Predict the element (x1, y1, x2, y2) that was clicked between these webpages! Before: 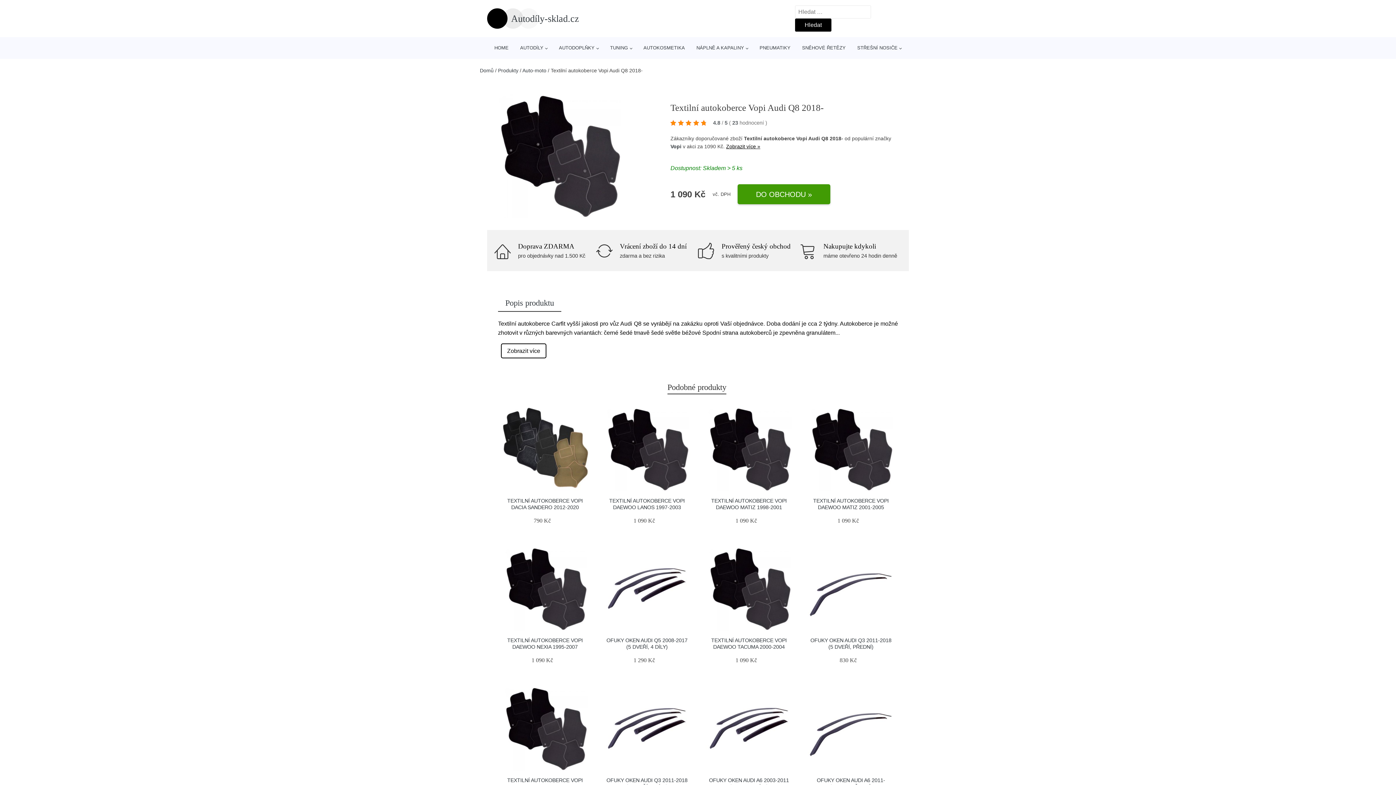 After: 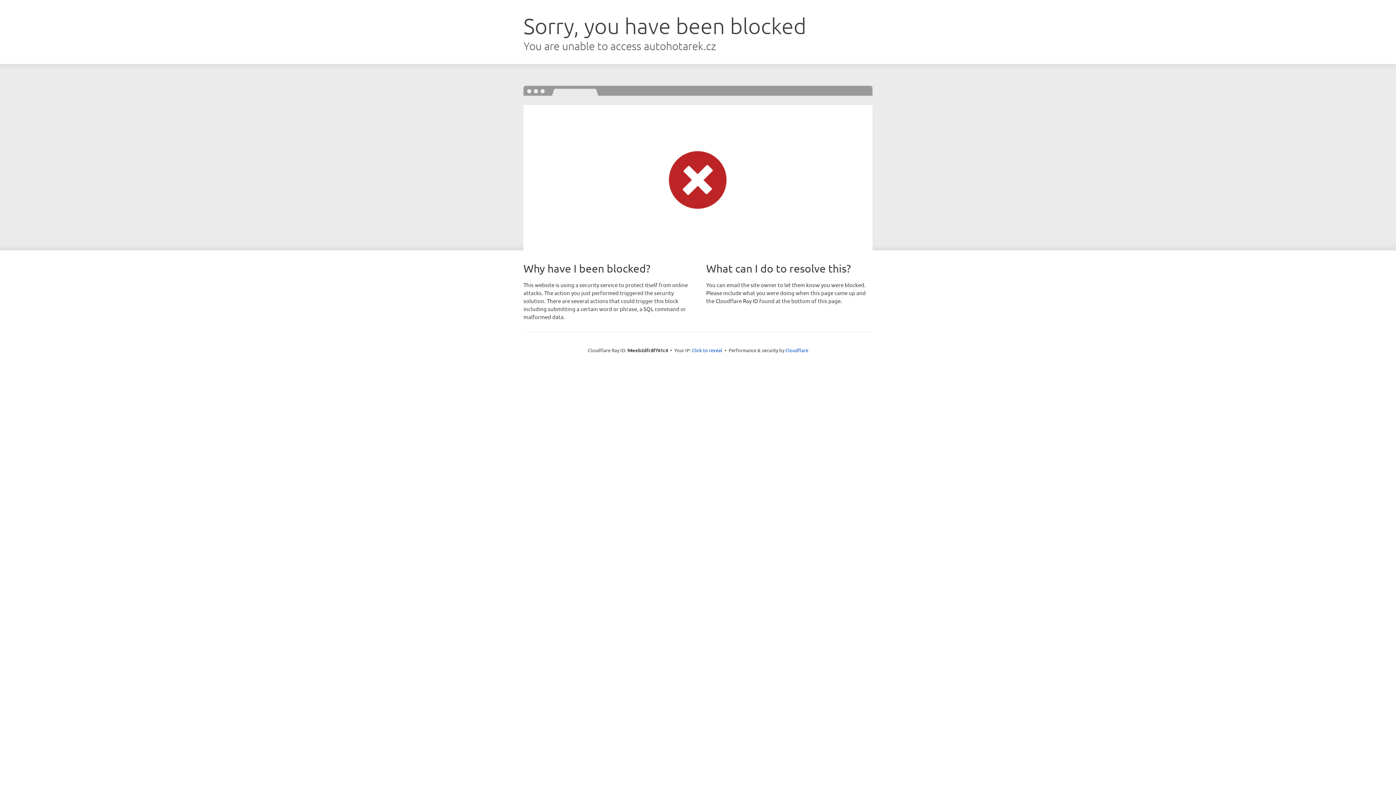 Action: bbox: (807, 545, 894, 632)